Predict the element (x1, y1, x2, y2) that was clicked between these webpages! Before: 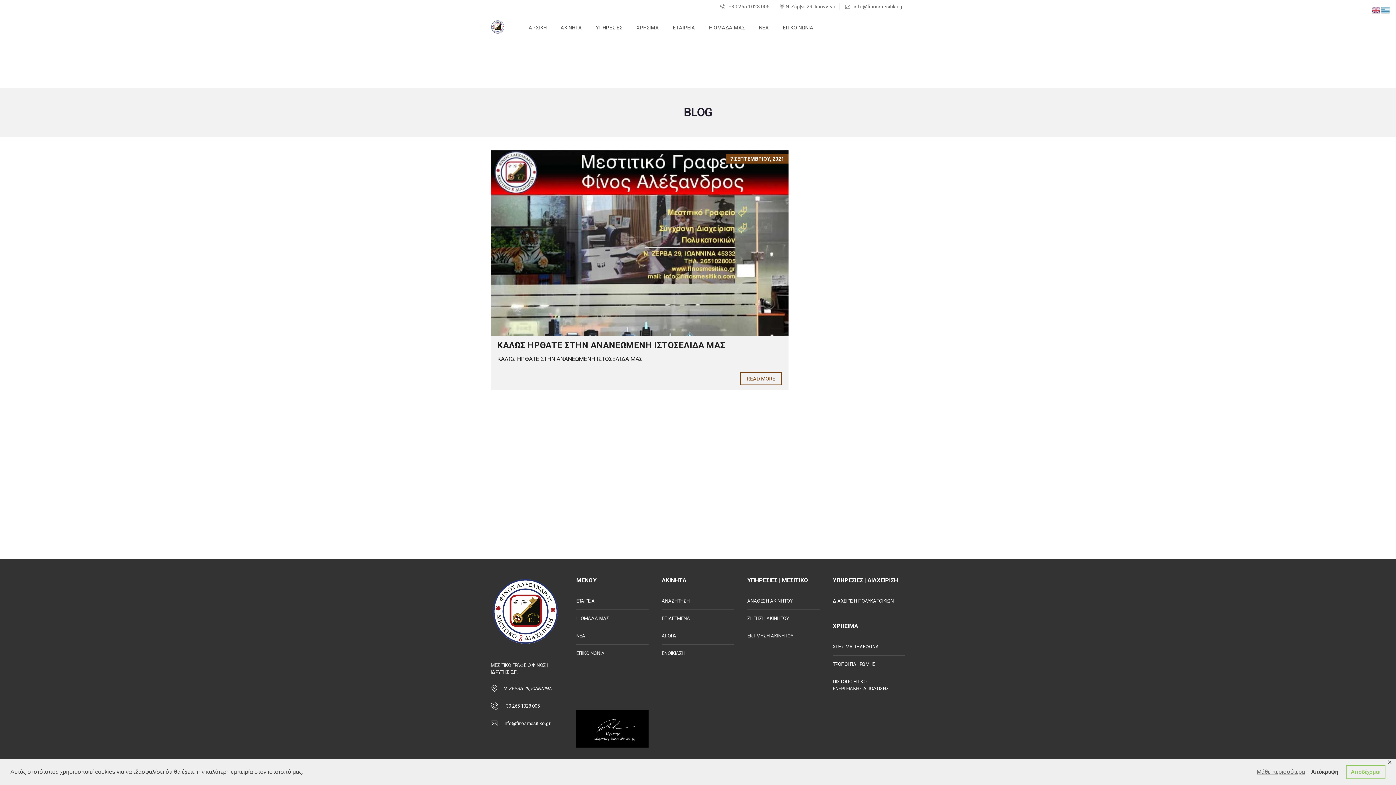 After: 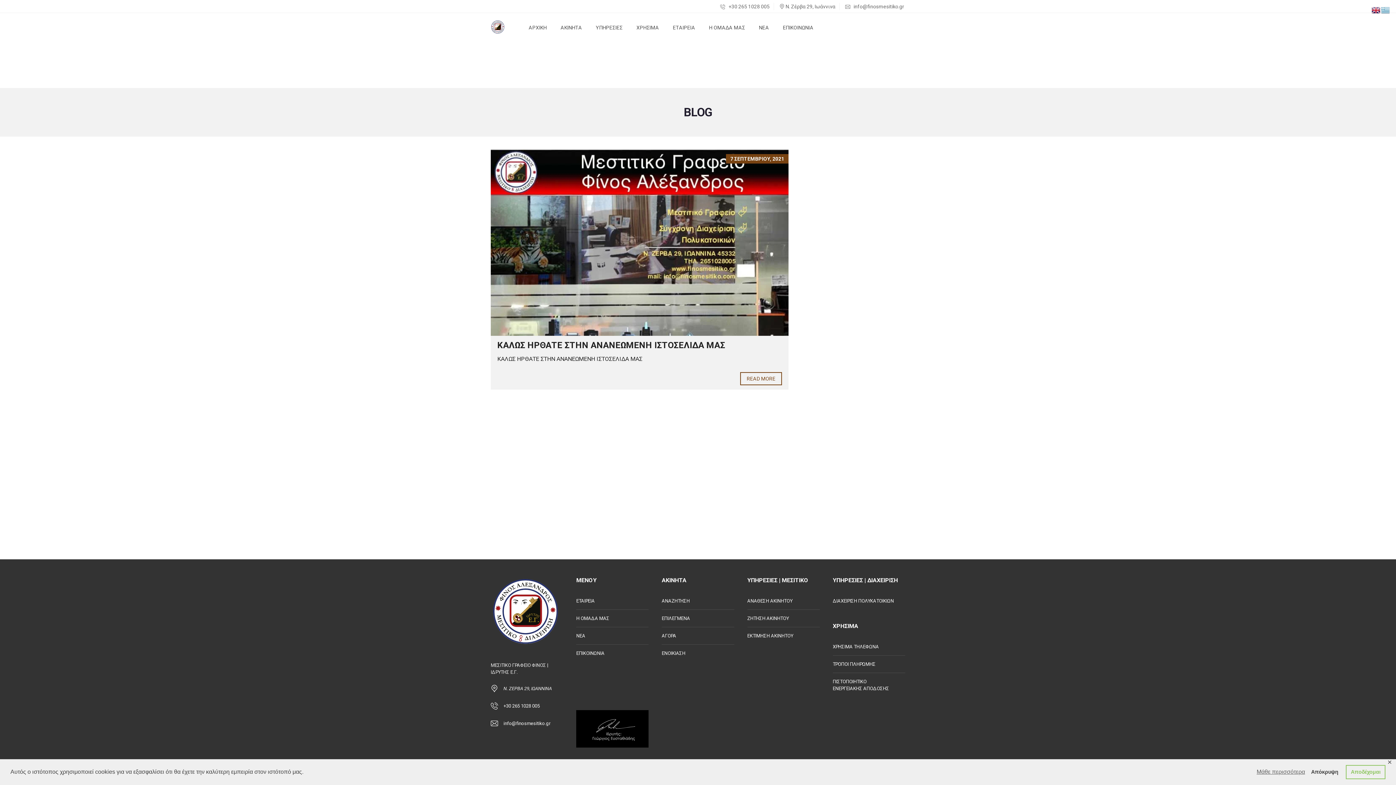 Action: bbox: (1372, 6, 1381, 13)